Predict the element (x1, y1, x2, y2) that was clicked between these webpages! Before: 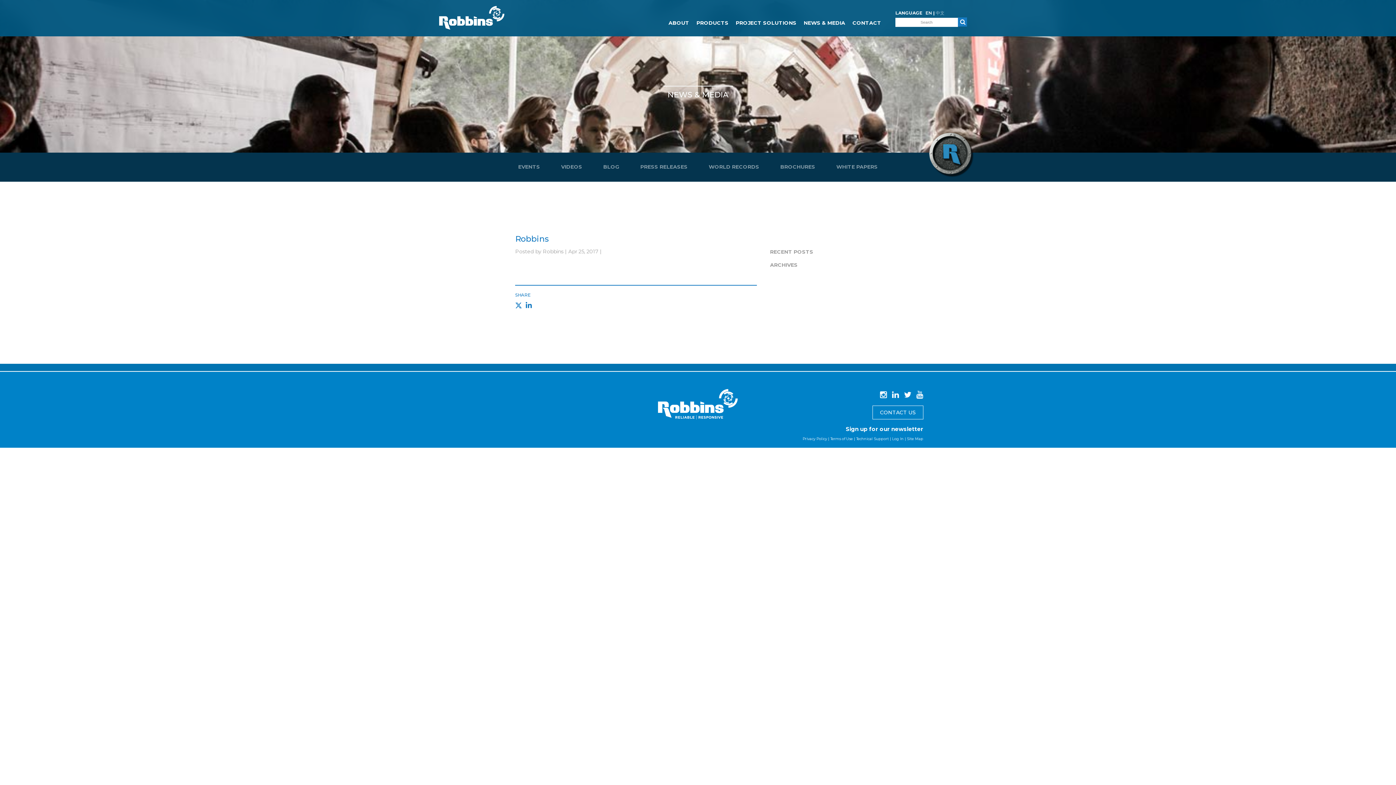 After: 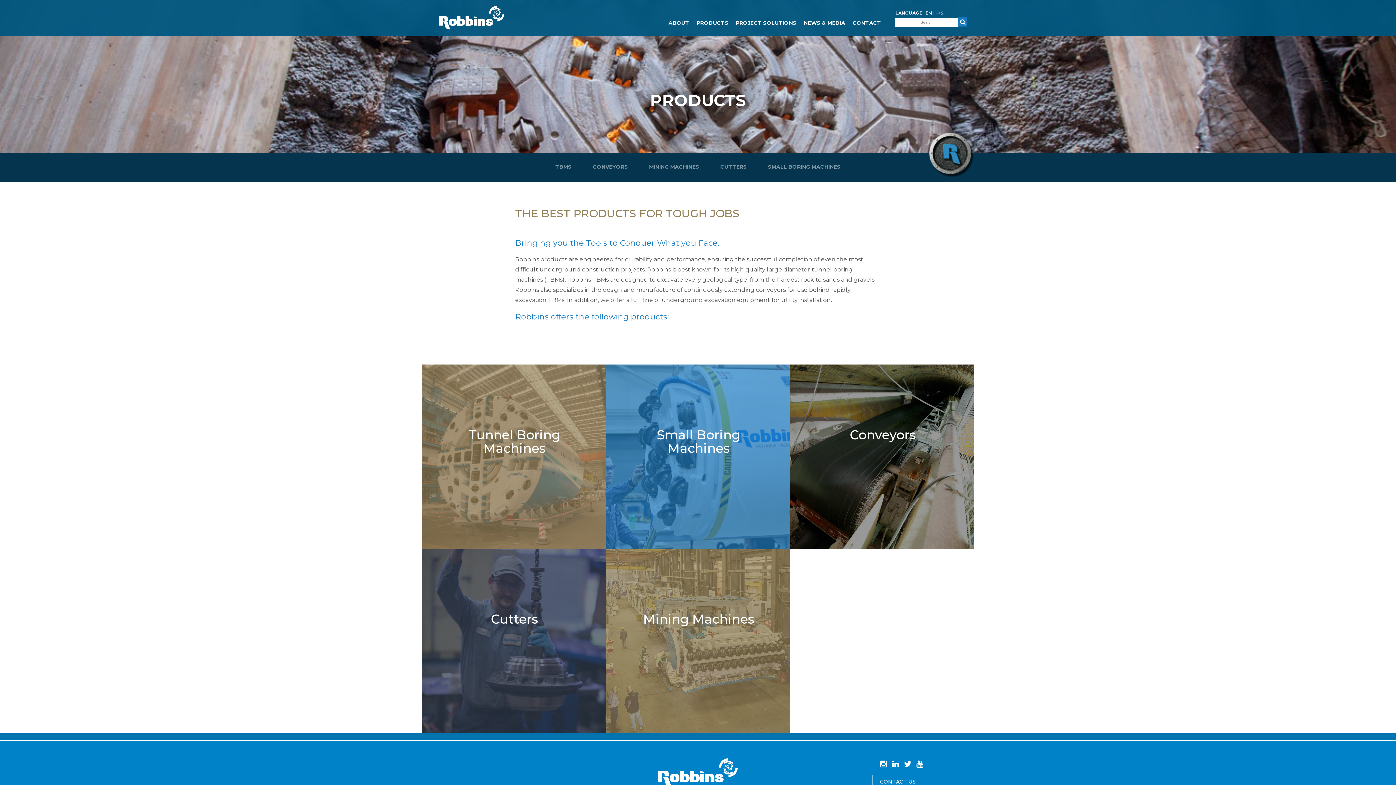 Action: label: PRODUCTS bbox: (693, 14, 731, 35)